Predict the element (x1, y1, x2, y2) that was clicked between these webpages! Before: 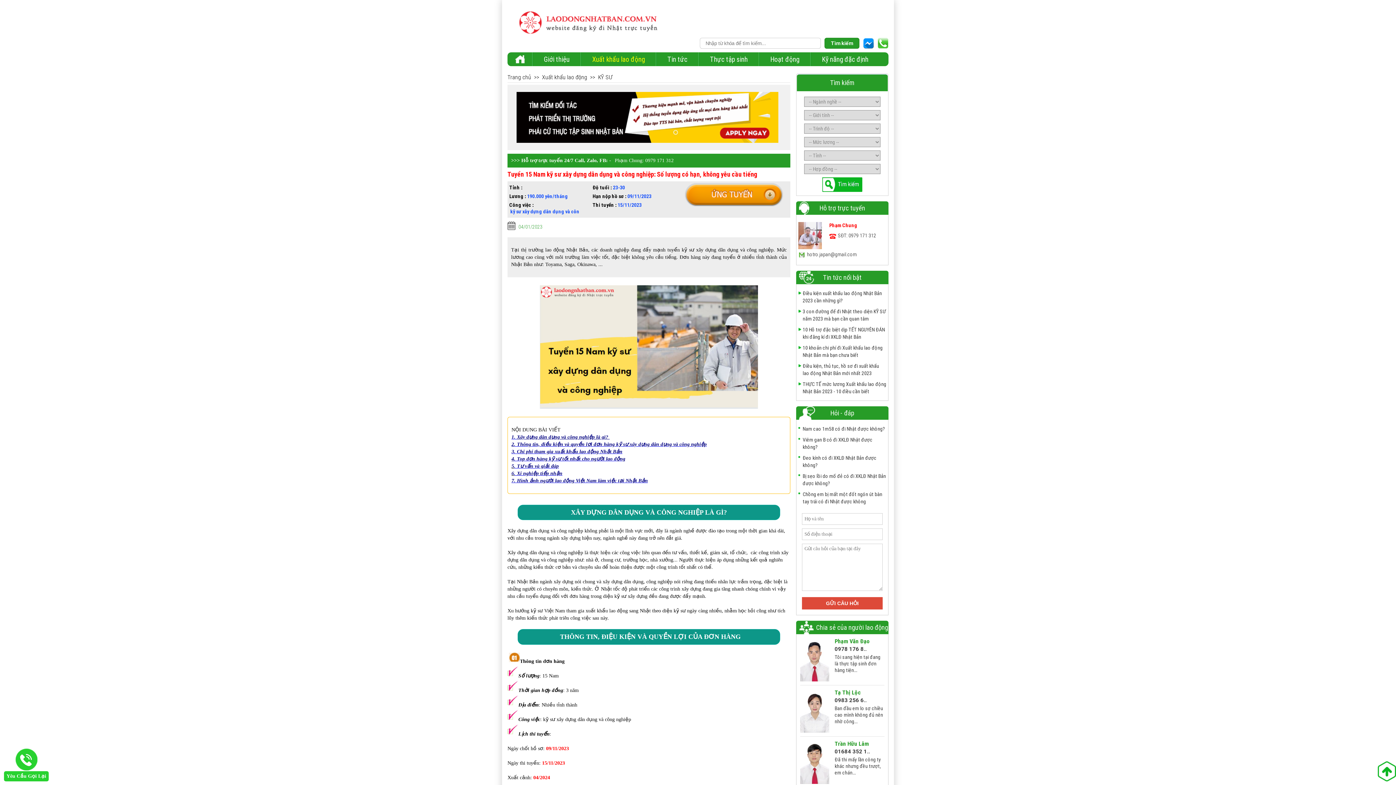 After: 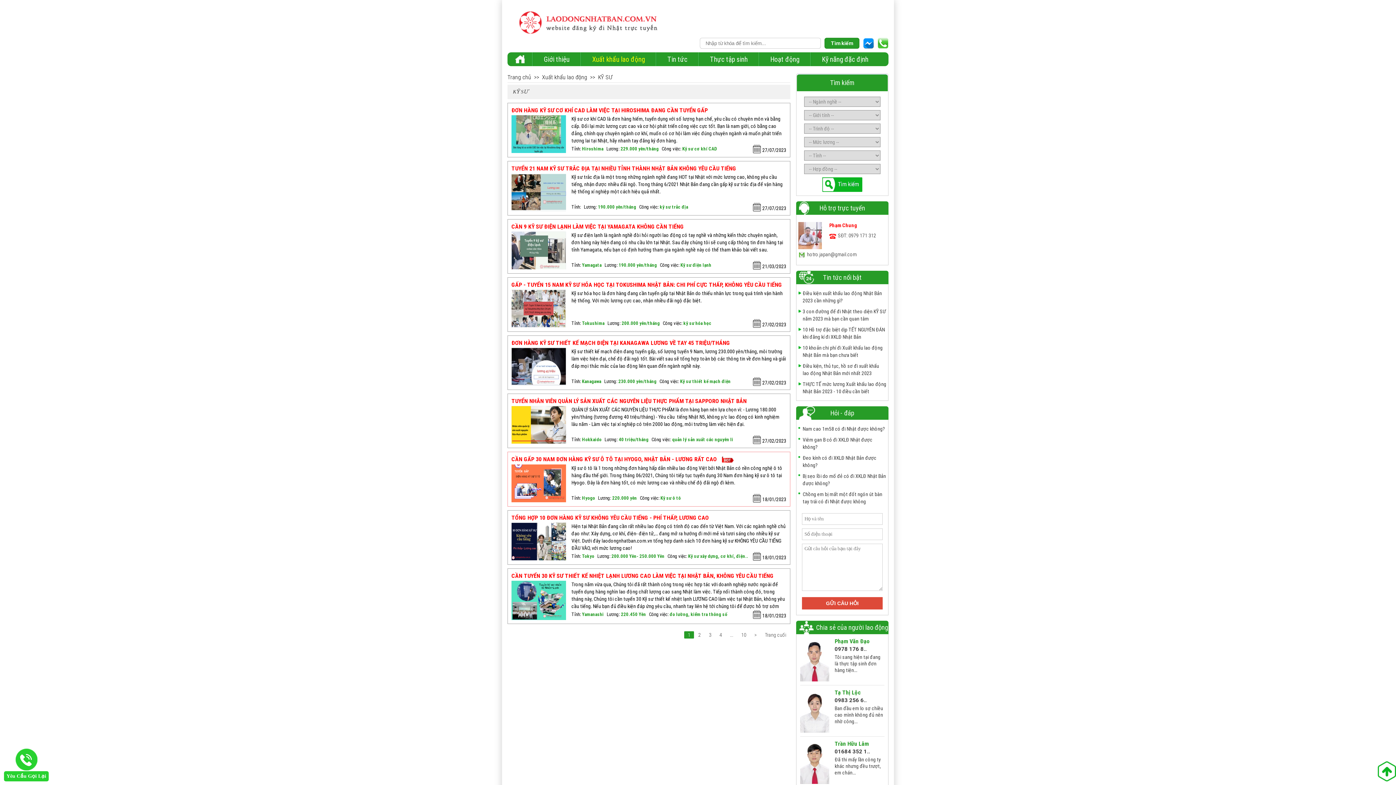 Action: label: KỸ SƯ bbox: (598, 73, 612, 80)